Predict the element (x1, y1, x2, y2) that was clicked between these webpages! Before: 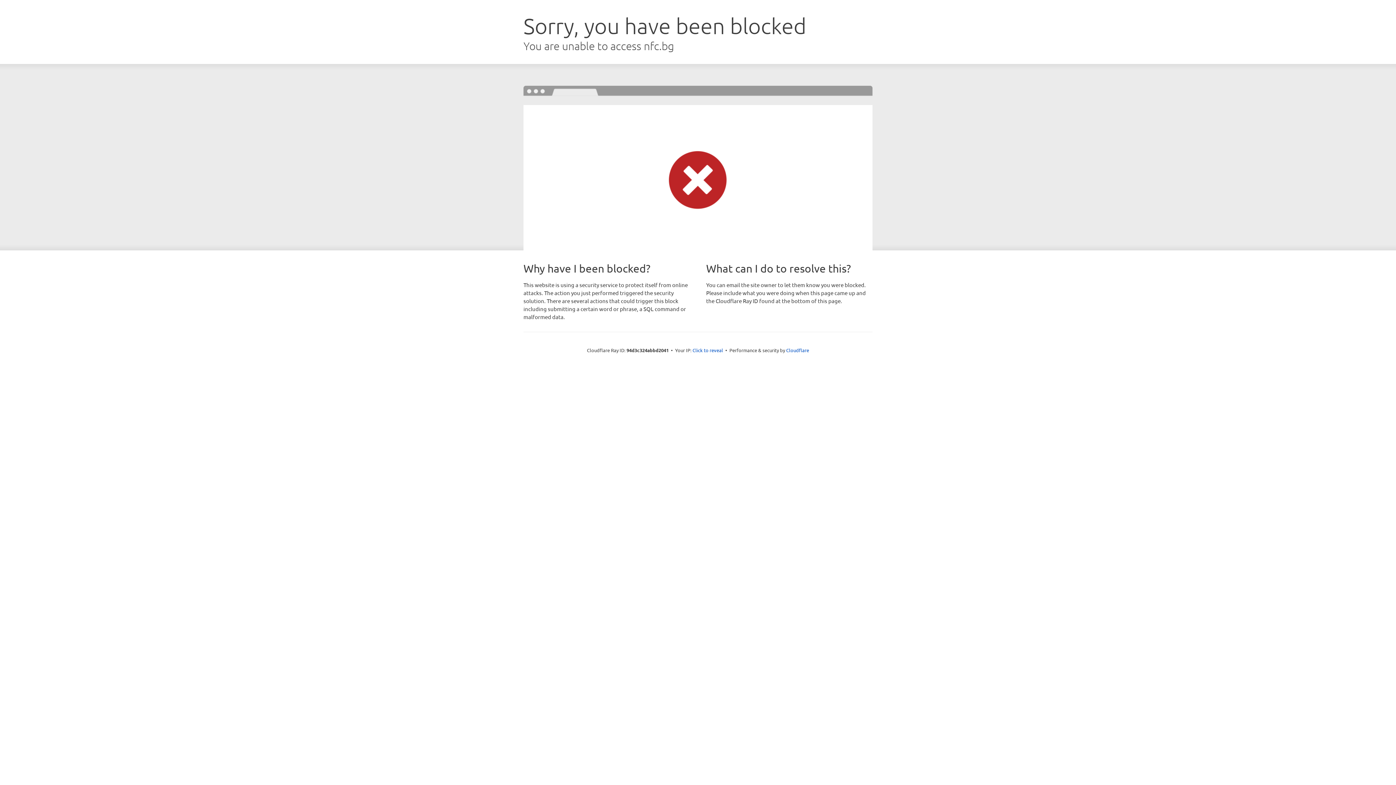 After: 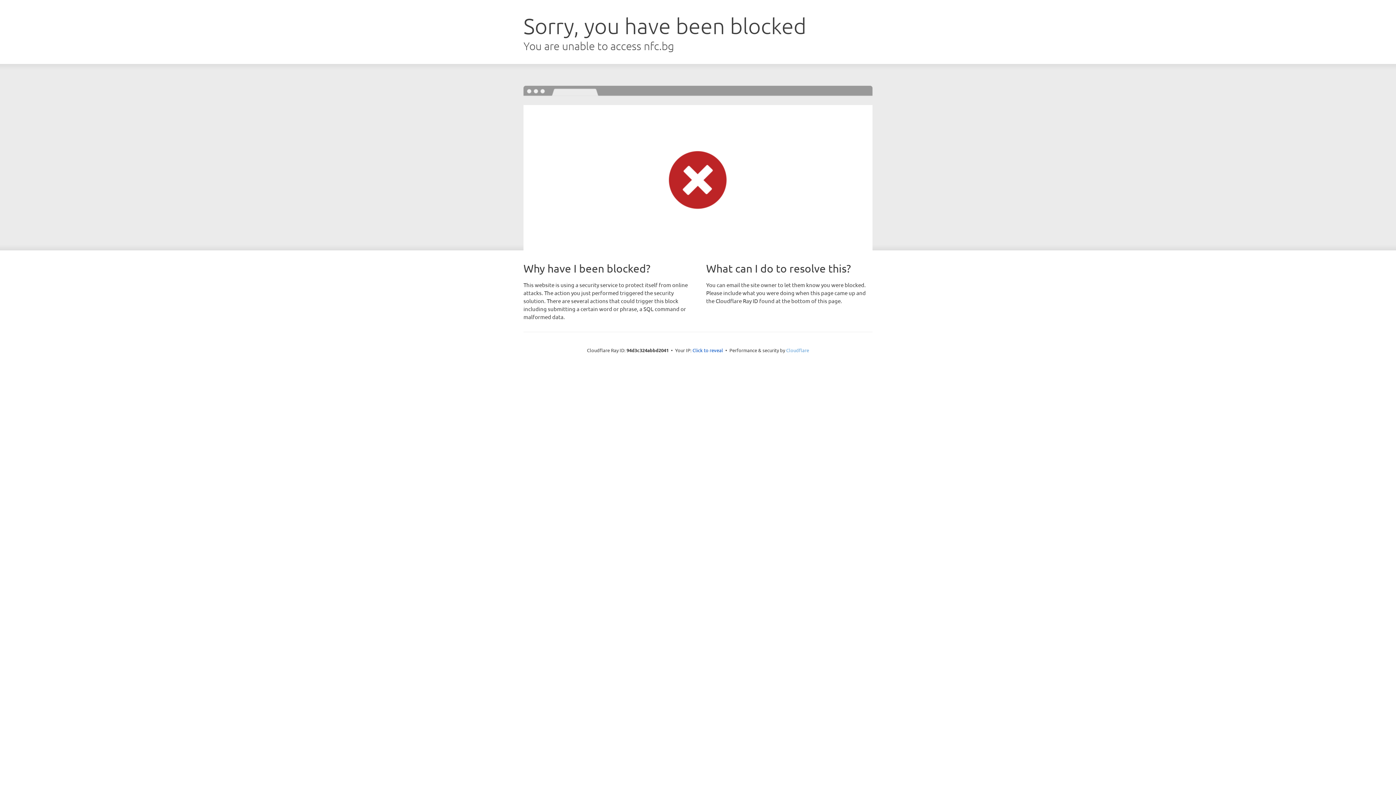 Action: bbox: (786, 347, 809, 353) label: Cloudflare